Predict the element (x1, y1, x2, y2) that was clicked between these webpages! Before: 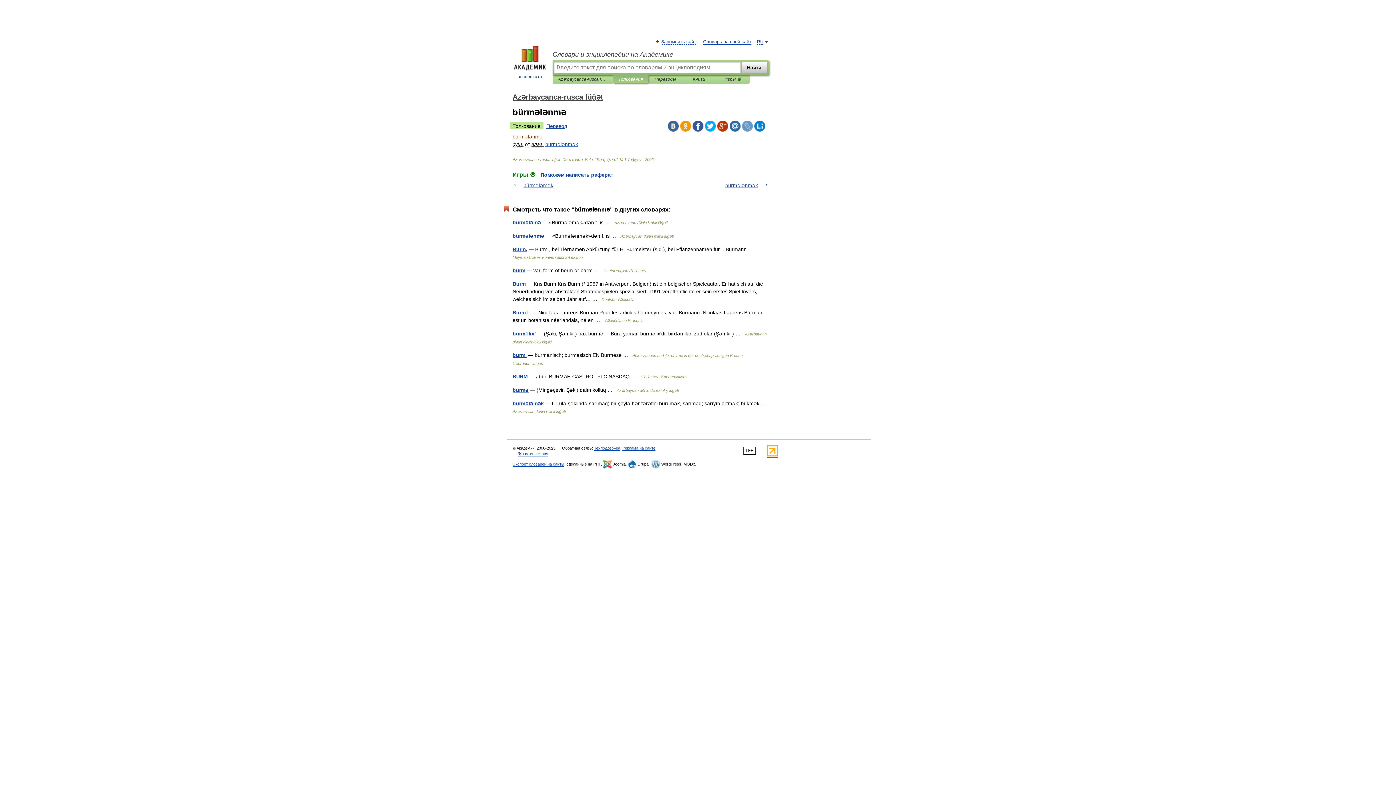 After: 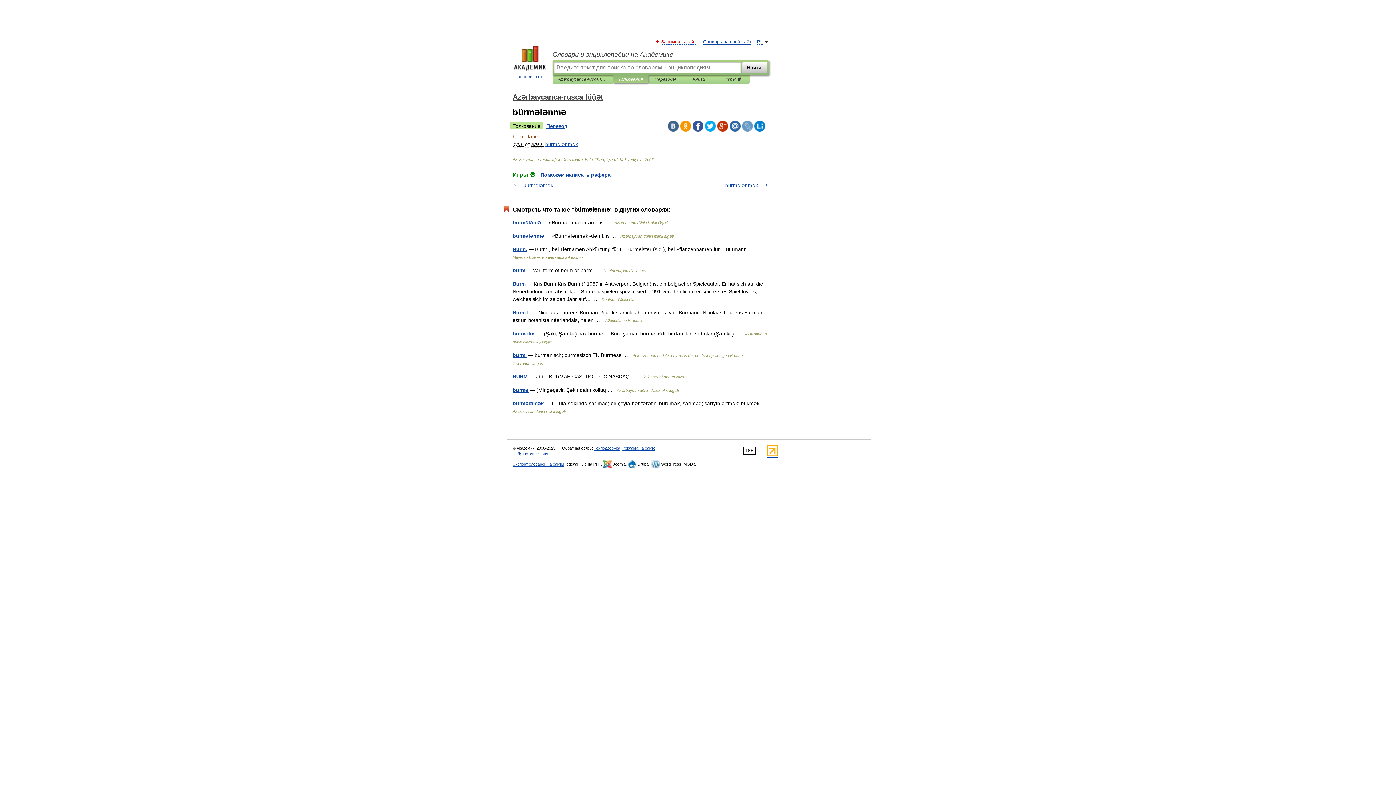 Action: bbox: (662, 39, 696, 44) label: Запомнить сайт